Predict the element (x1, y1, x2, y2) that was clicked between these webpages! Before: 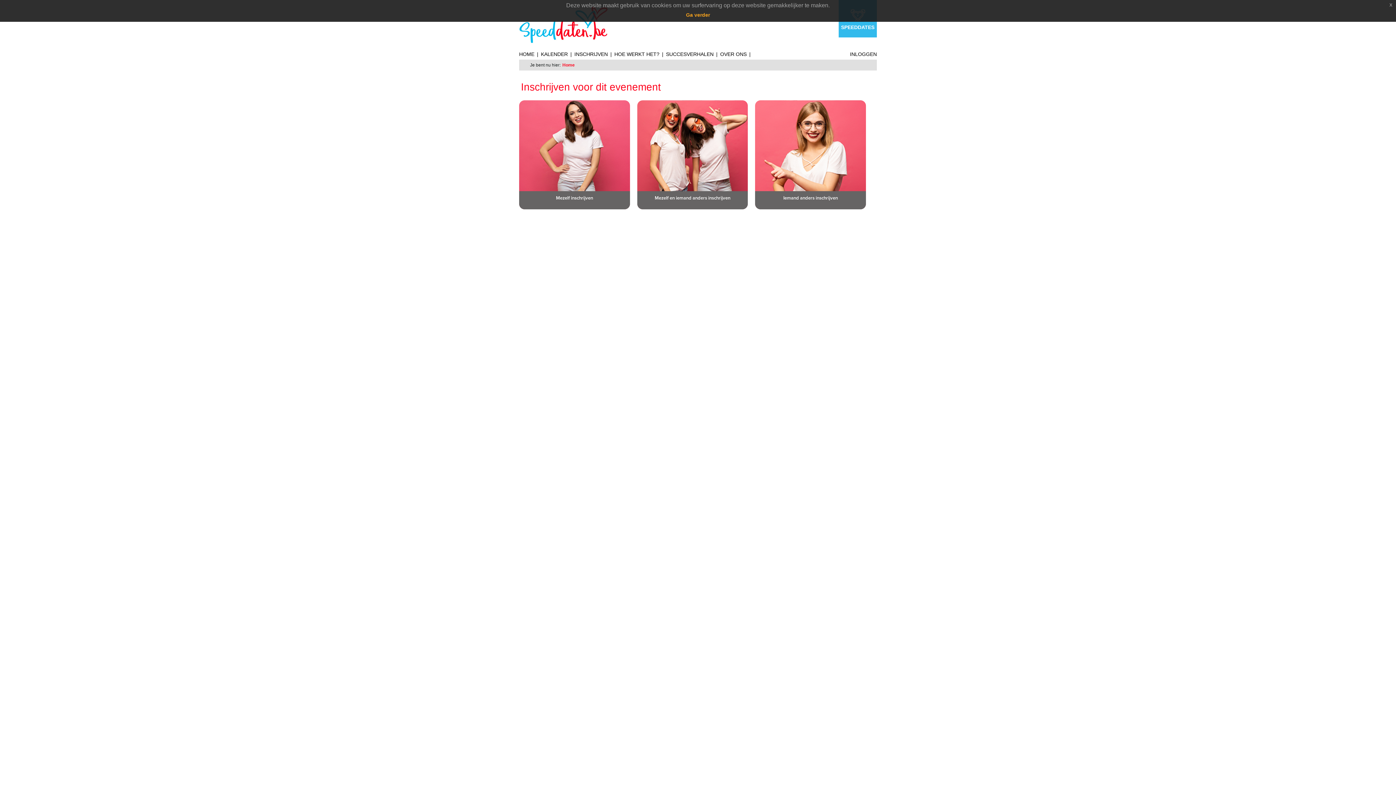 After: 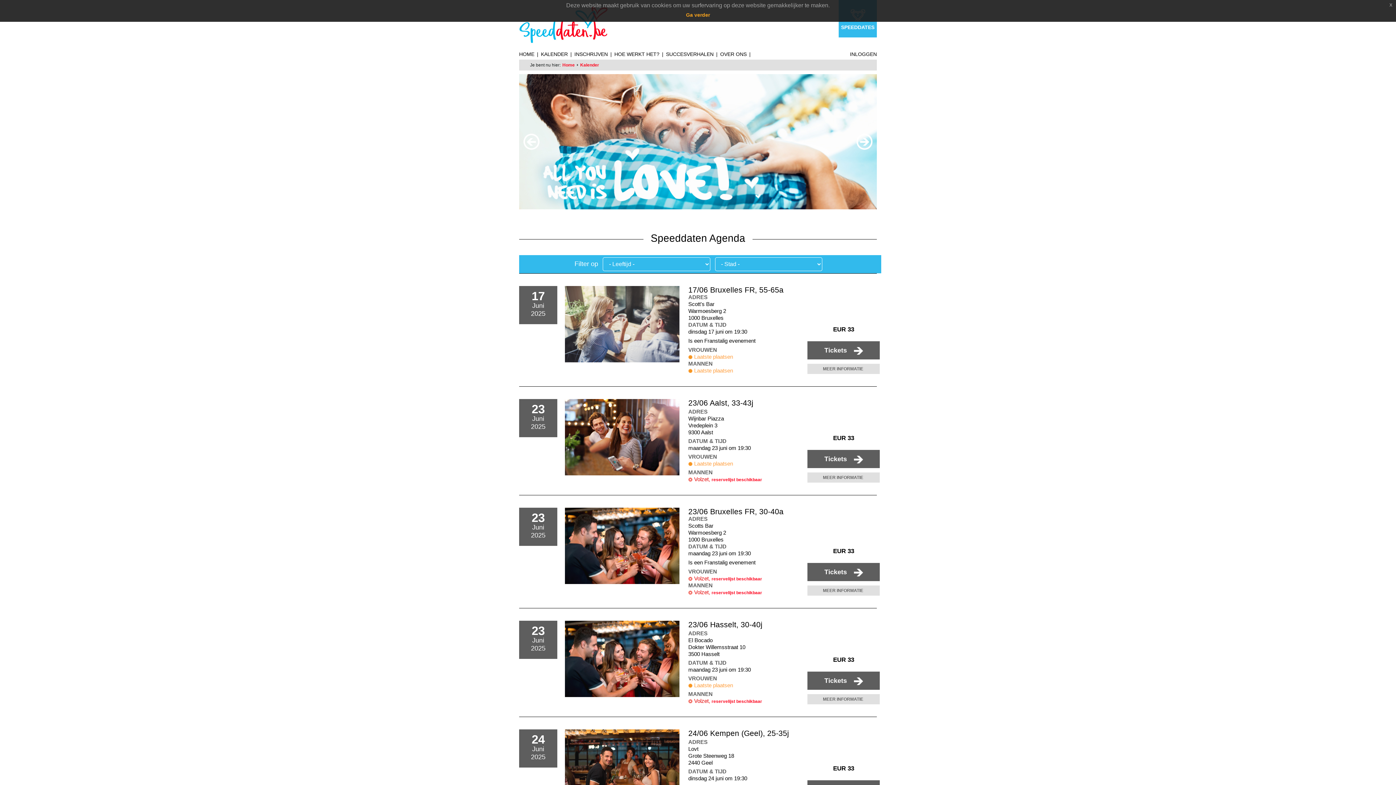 Action: label: KALENDER bbox: (541, 51, 568, 56)